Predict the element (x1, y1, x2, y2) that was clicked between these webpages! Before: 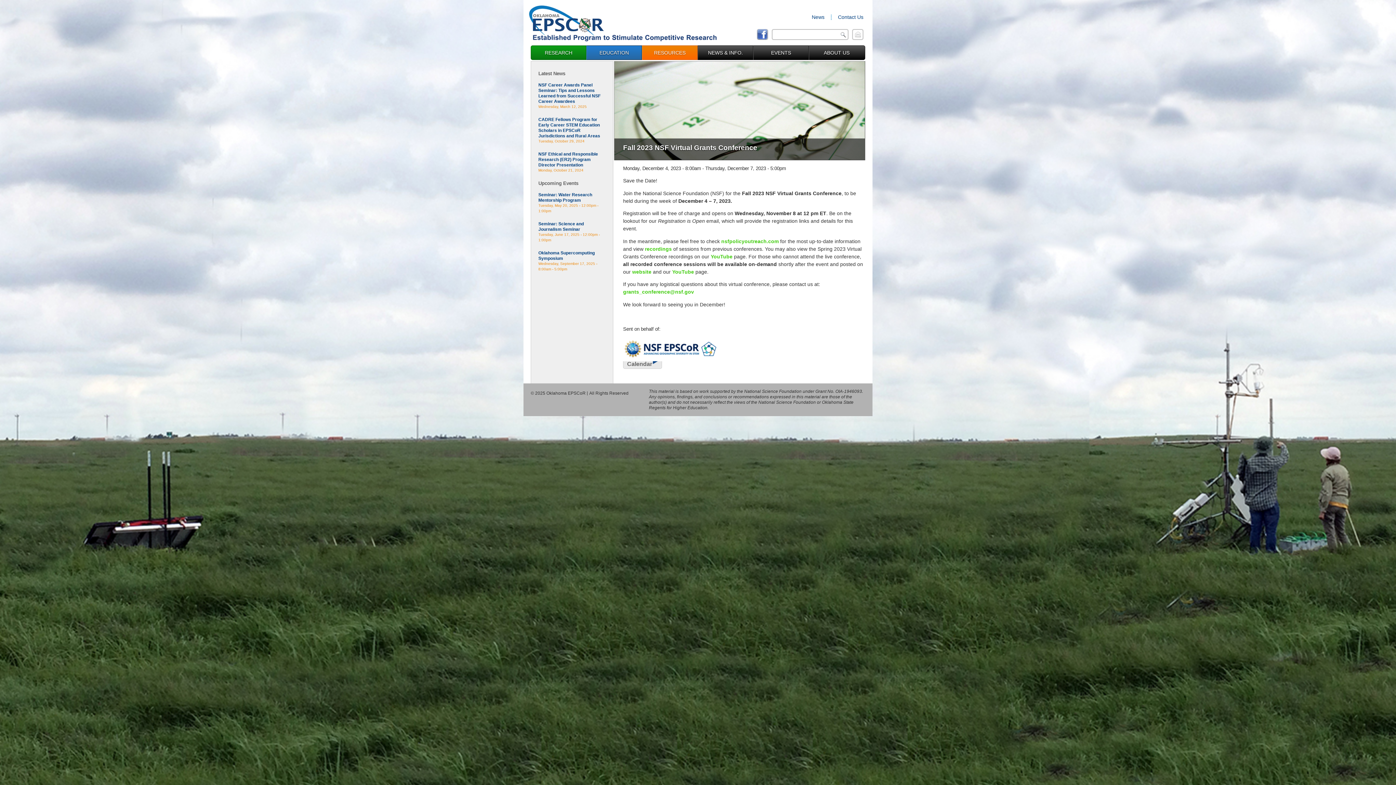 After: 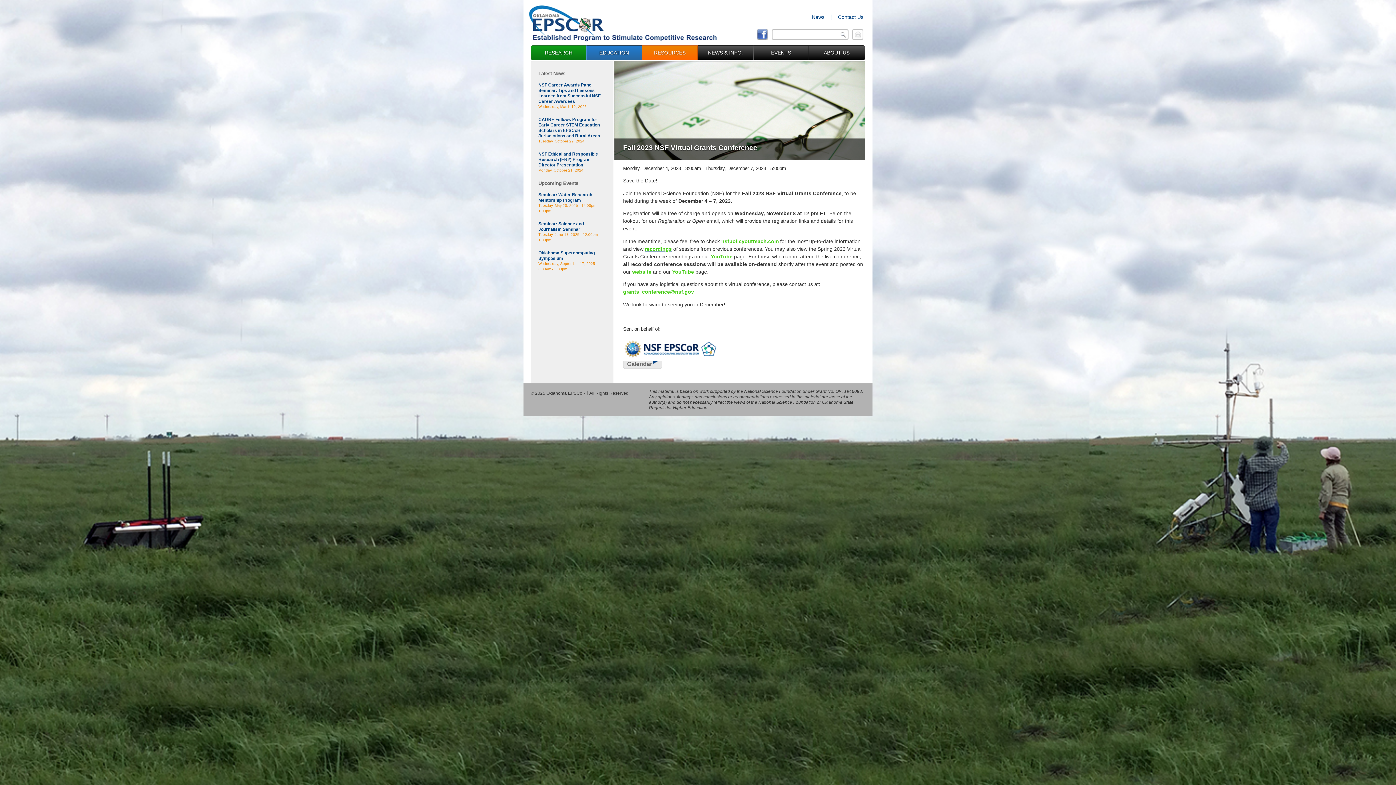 Action: bbox: (645, 246, 672, 251) label: recordings